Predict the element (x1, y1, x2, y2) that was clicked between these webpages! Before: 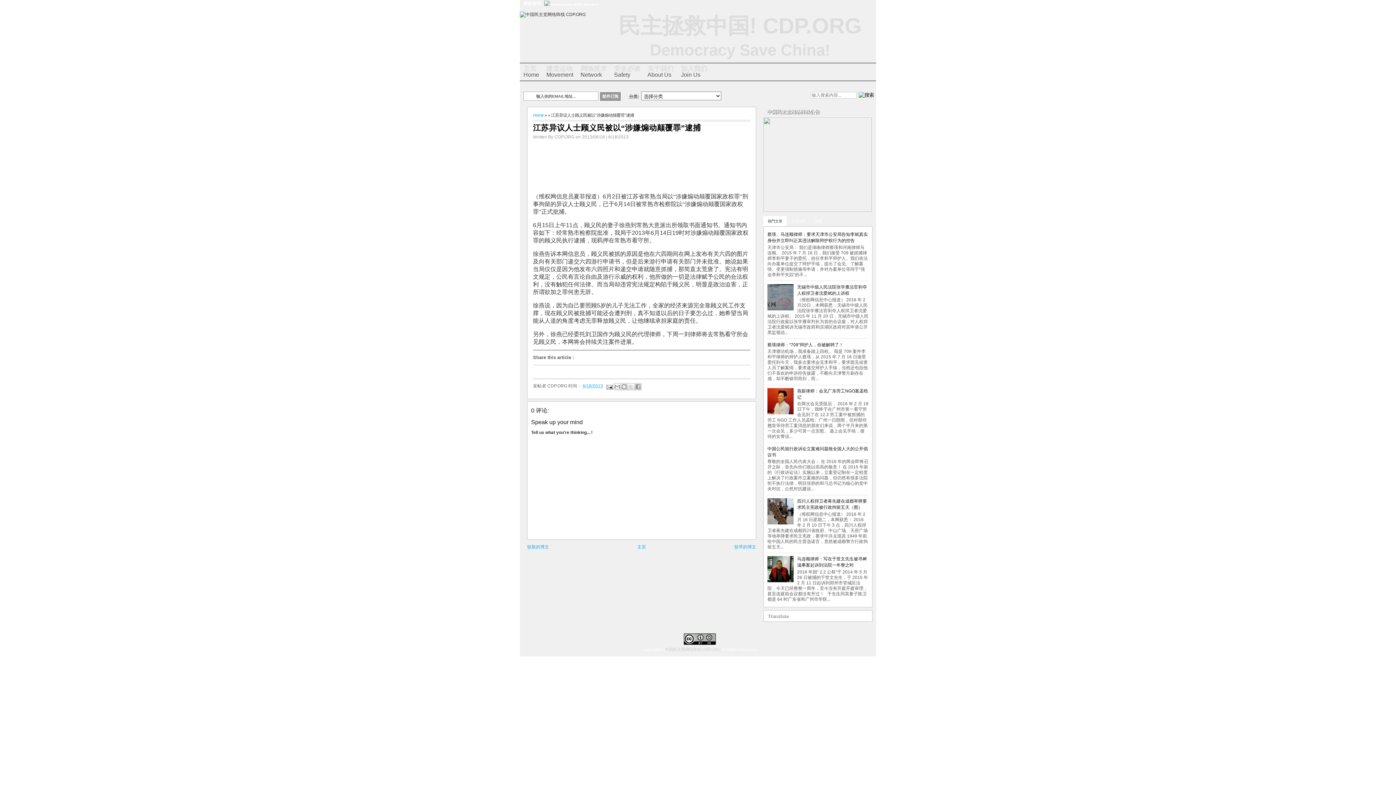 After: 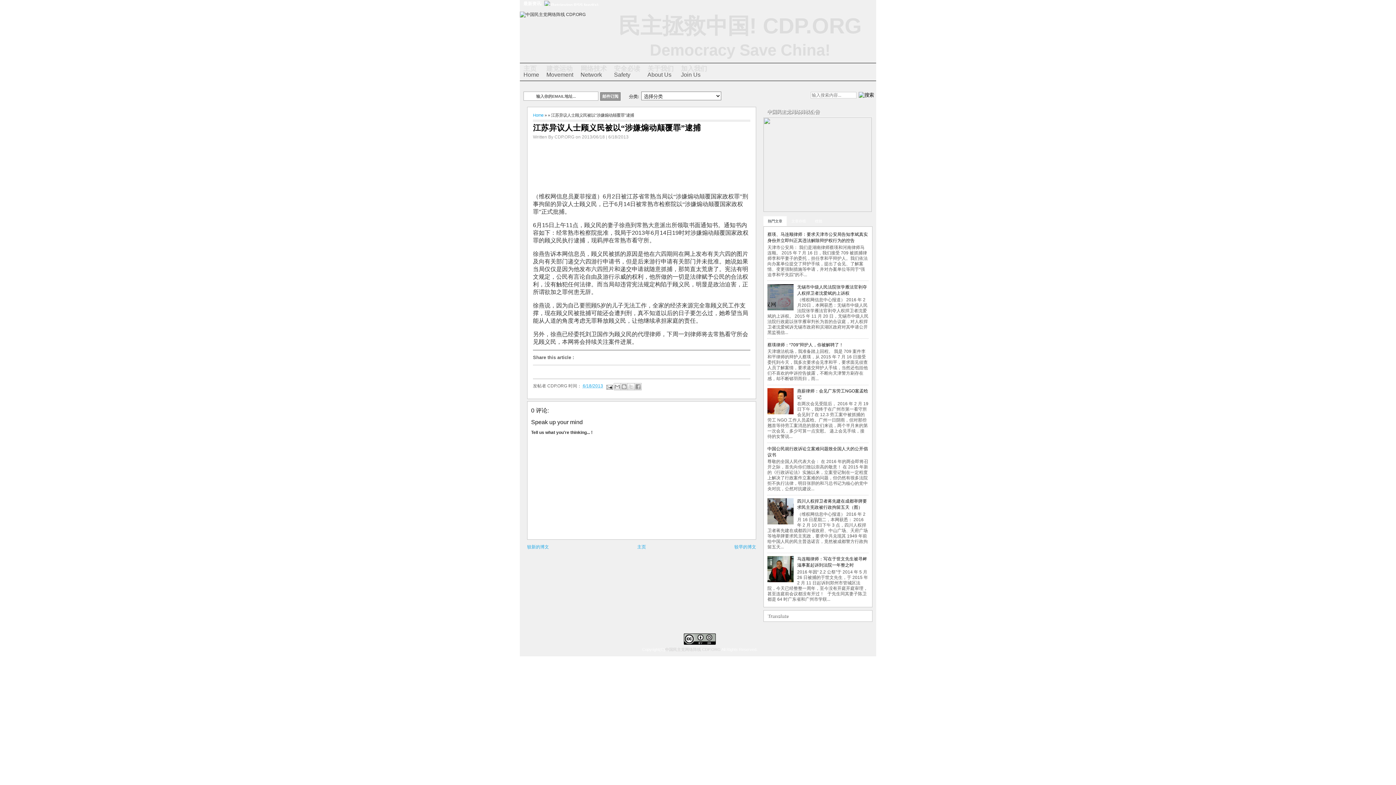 Action: bbox: (757, 91, 766, 100)